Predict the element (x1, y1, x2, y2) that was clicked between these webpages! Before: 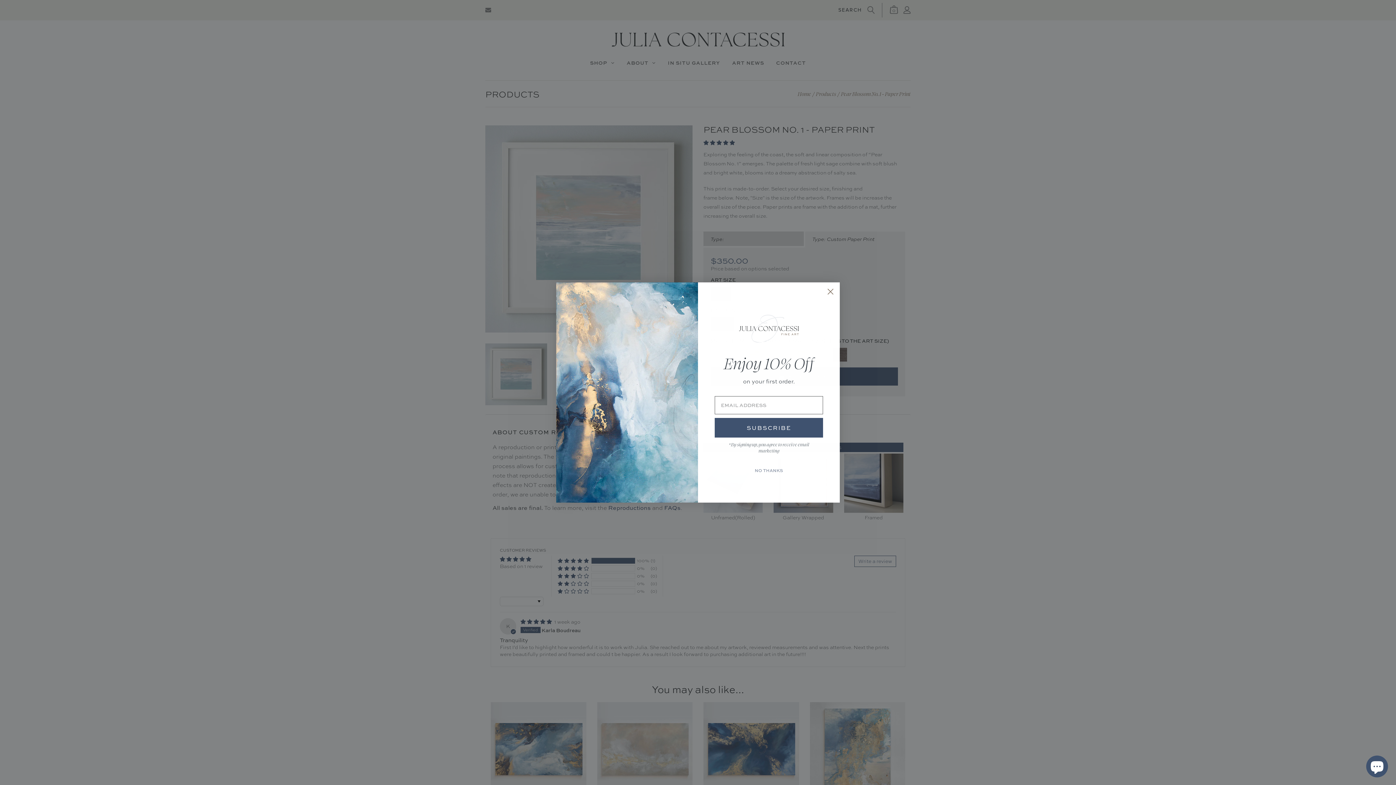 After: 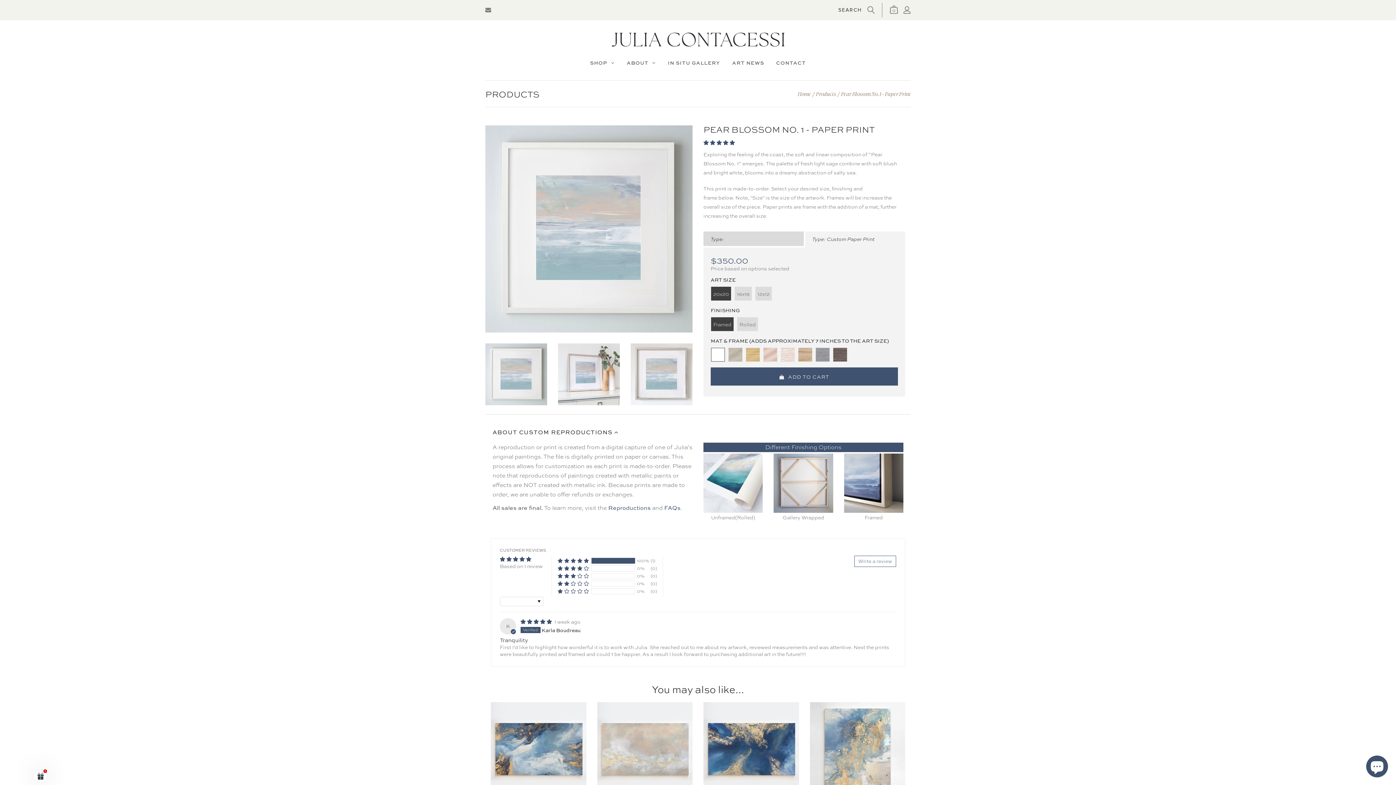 Action: bbox: (824, 286, 837, 298) label: Close dialog